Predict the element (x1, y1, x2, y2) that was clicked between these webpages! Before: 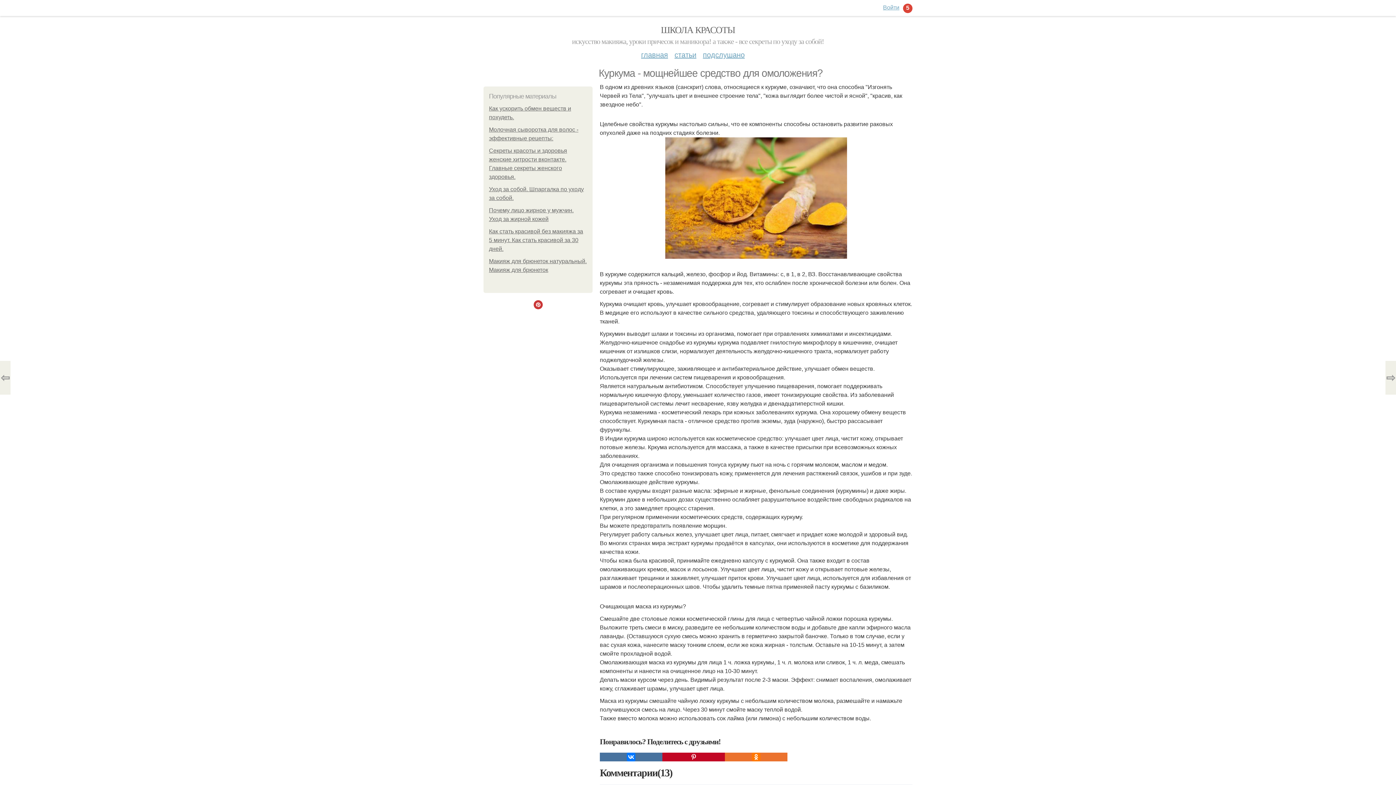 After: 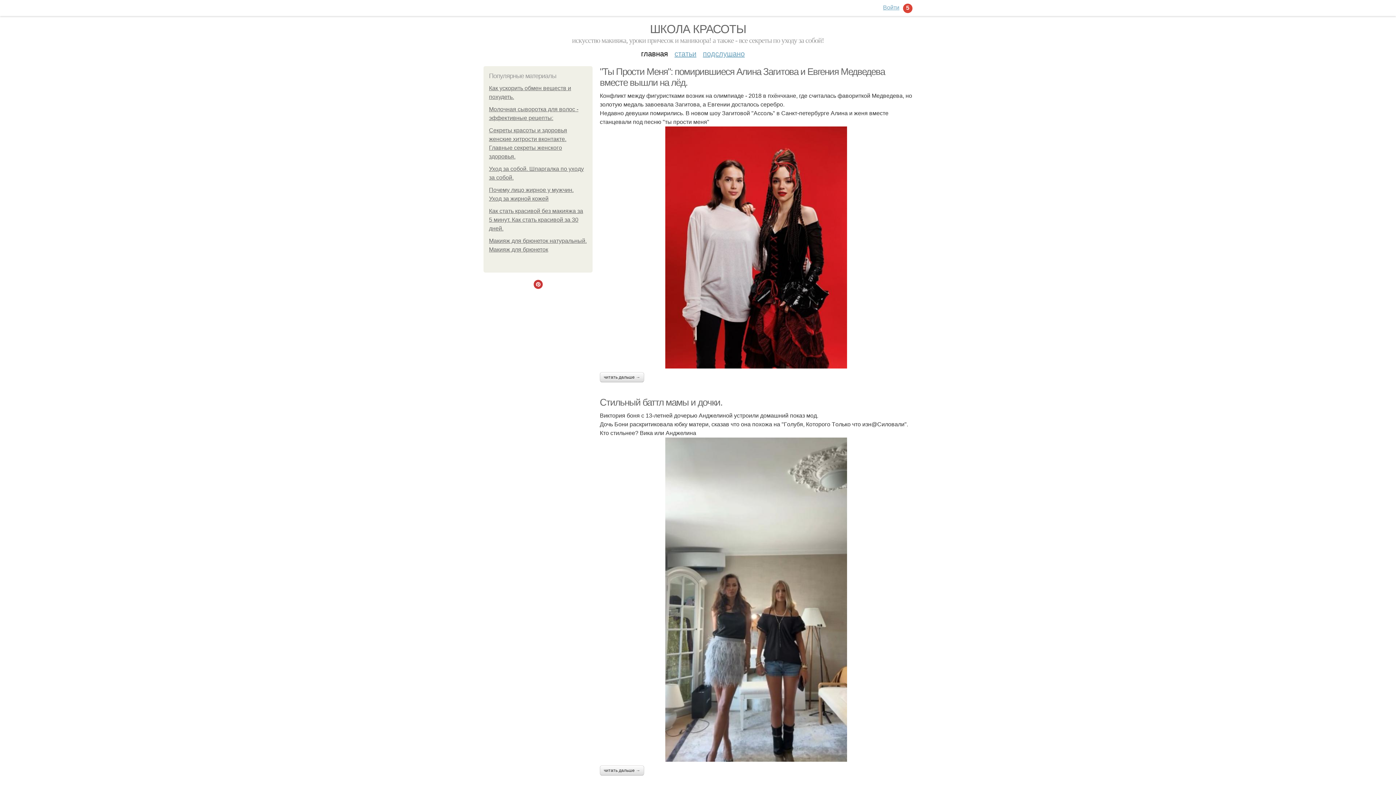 Action: label: ШКОЛА КРАСОТЫ bbox: (661, 24, 735, 35)